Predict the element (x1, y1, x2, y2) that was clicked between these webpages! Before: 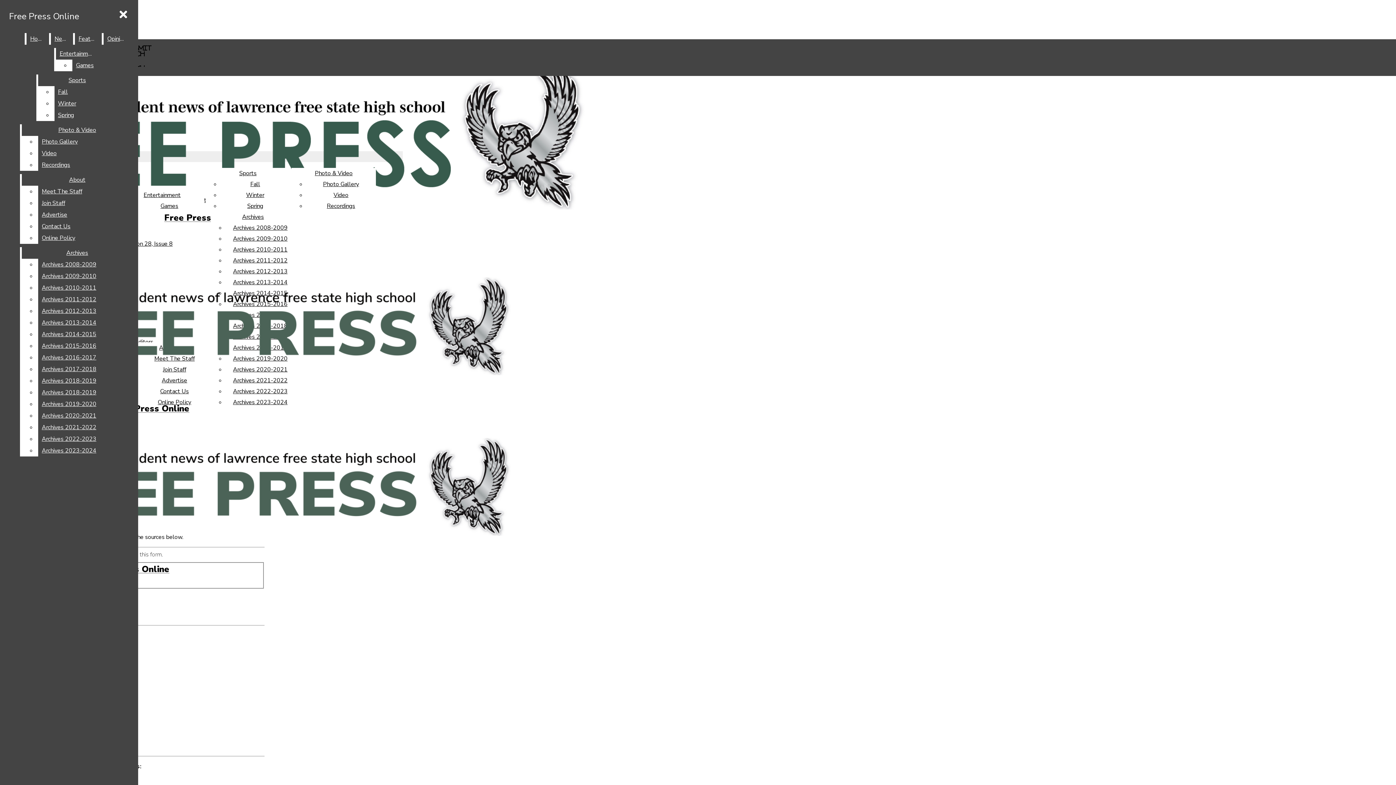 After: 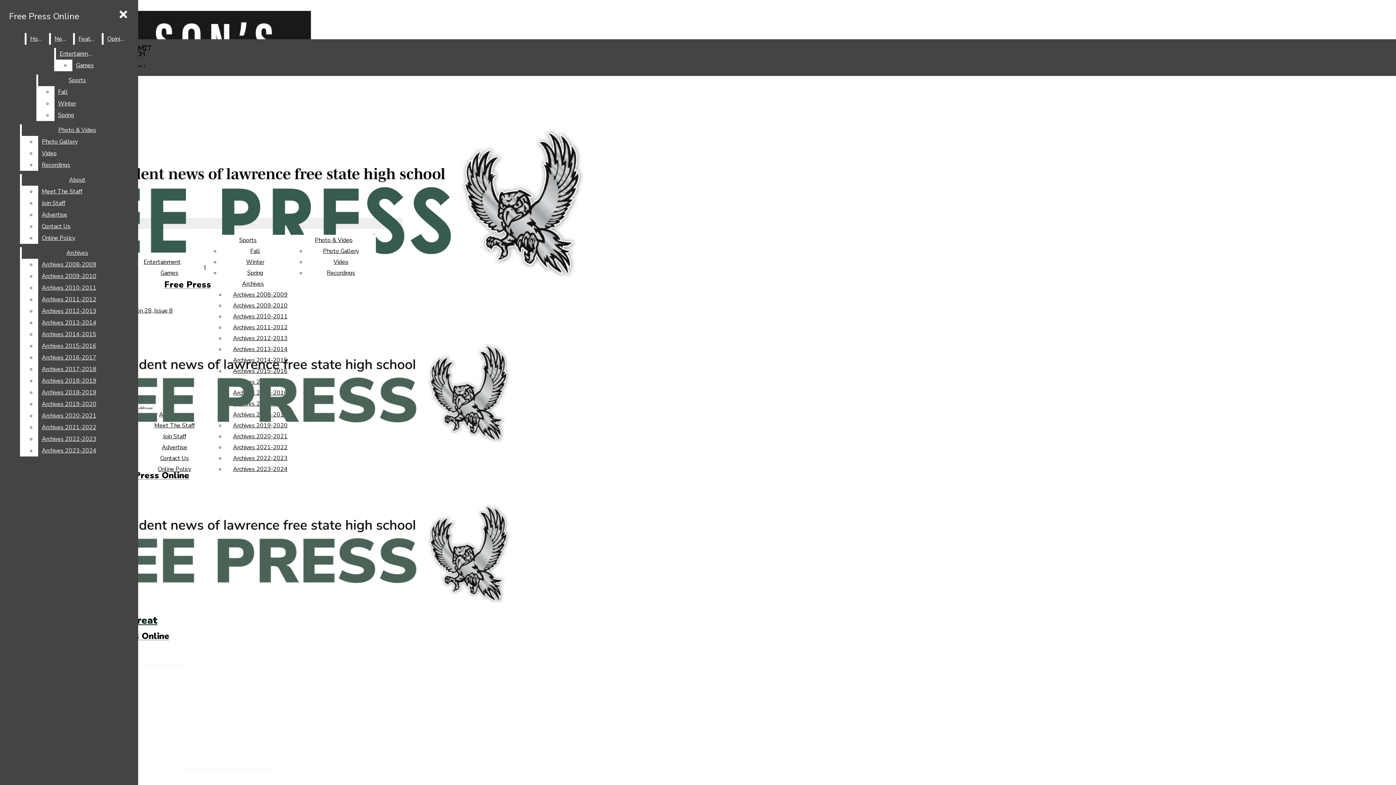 Action: bbox: (333, 191, 348, 199) label: Video